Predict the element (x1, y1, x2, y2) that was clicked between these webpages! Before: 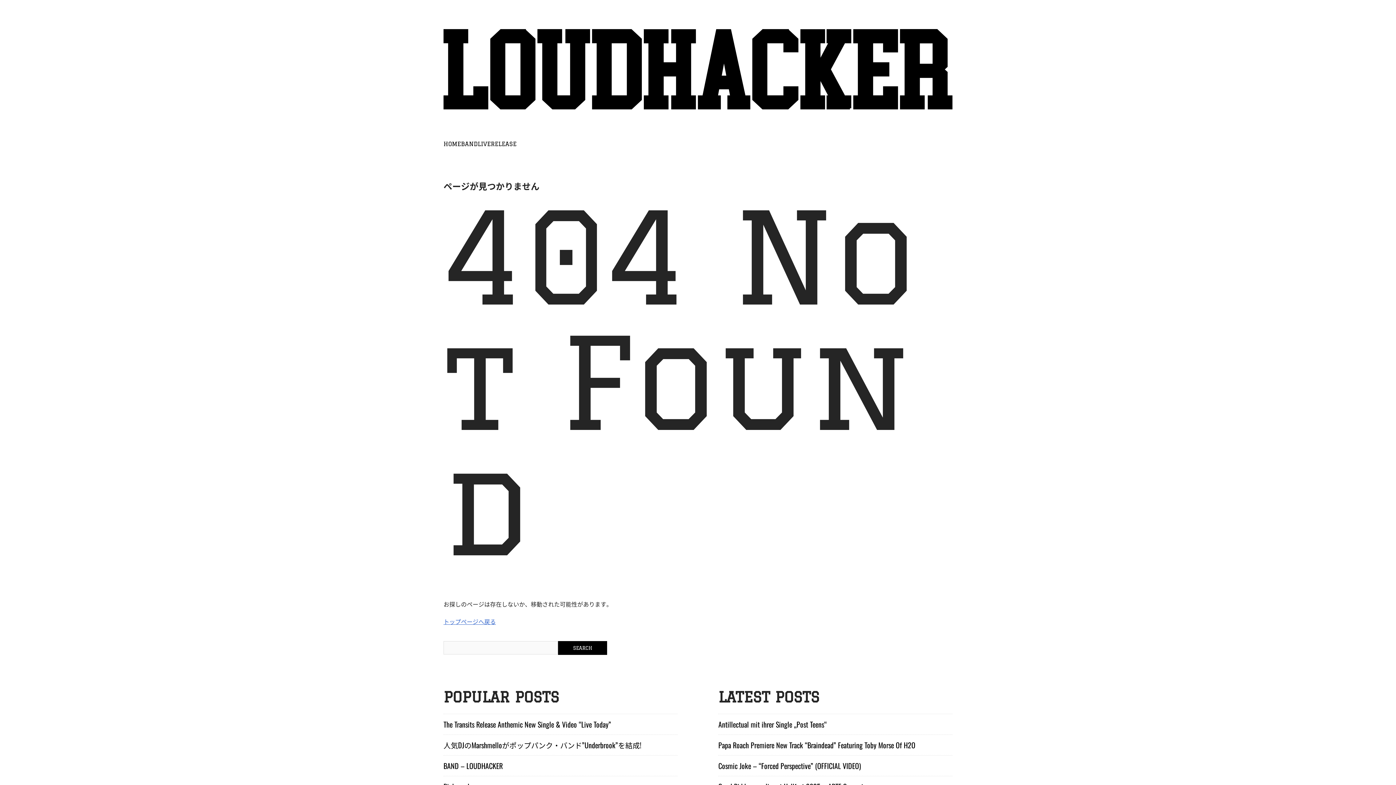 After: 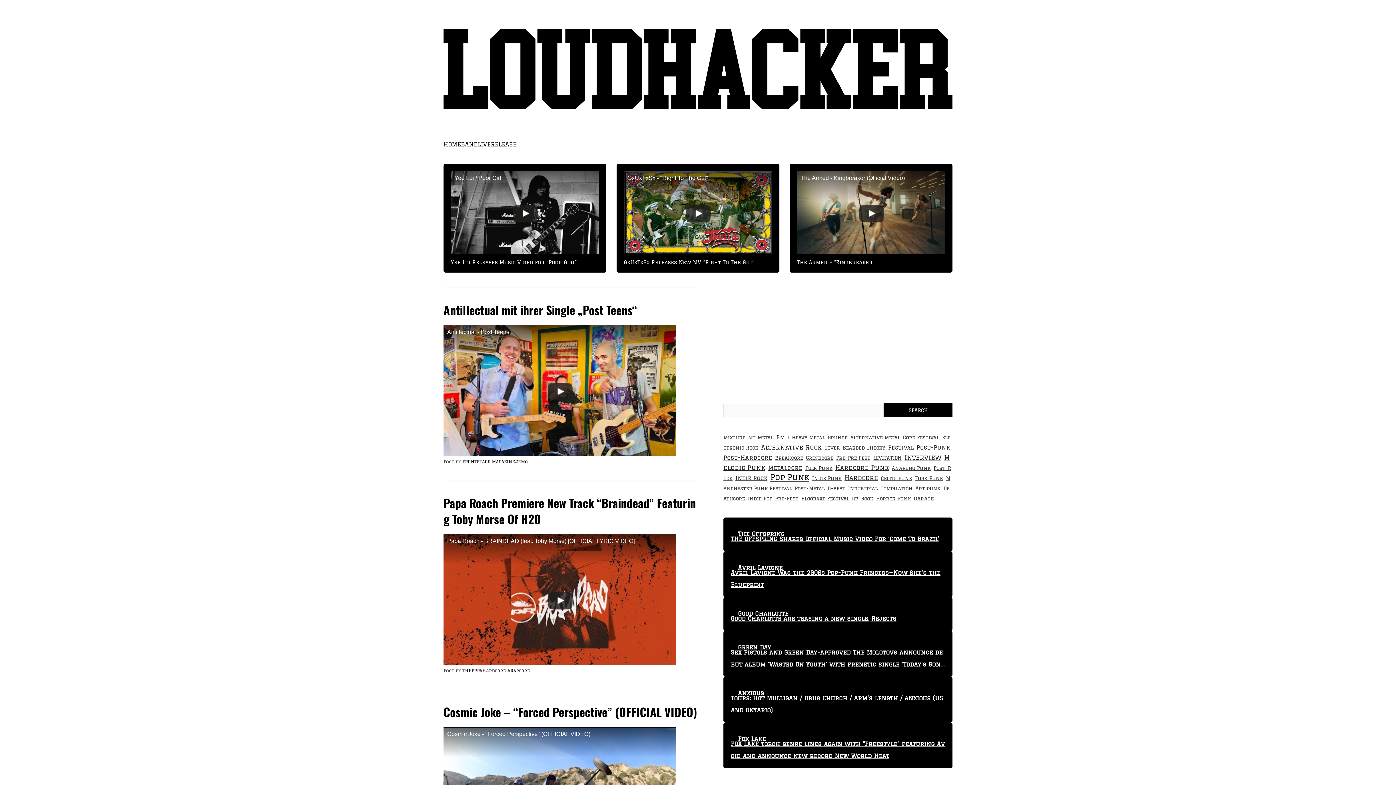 Action: bbox: (443, 102, 952, 111)